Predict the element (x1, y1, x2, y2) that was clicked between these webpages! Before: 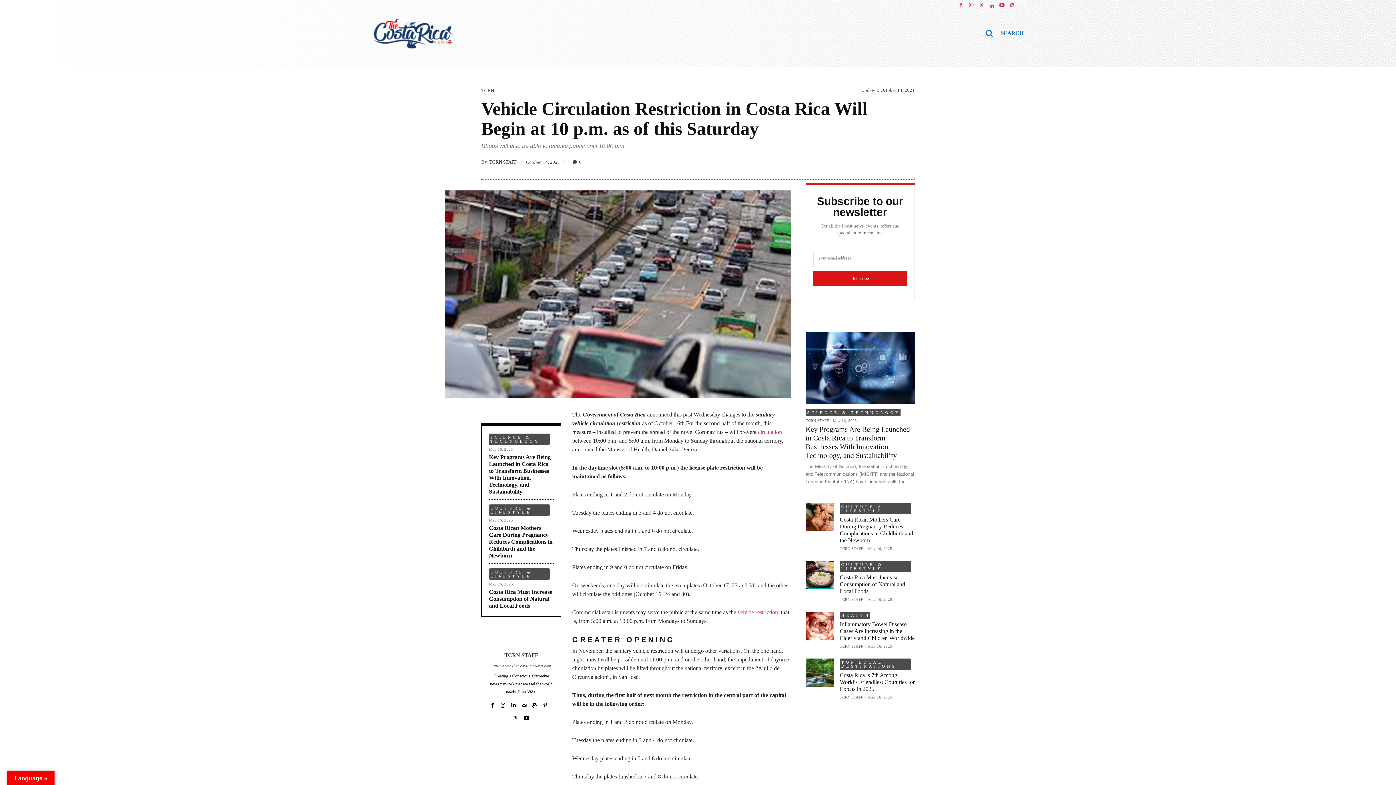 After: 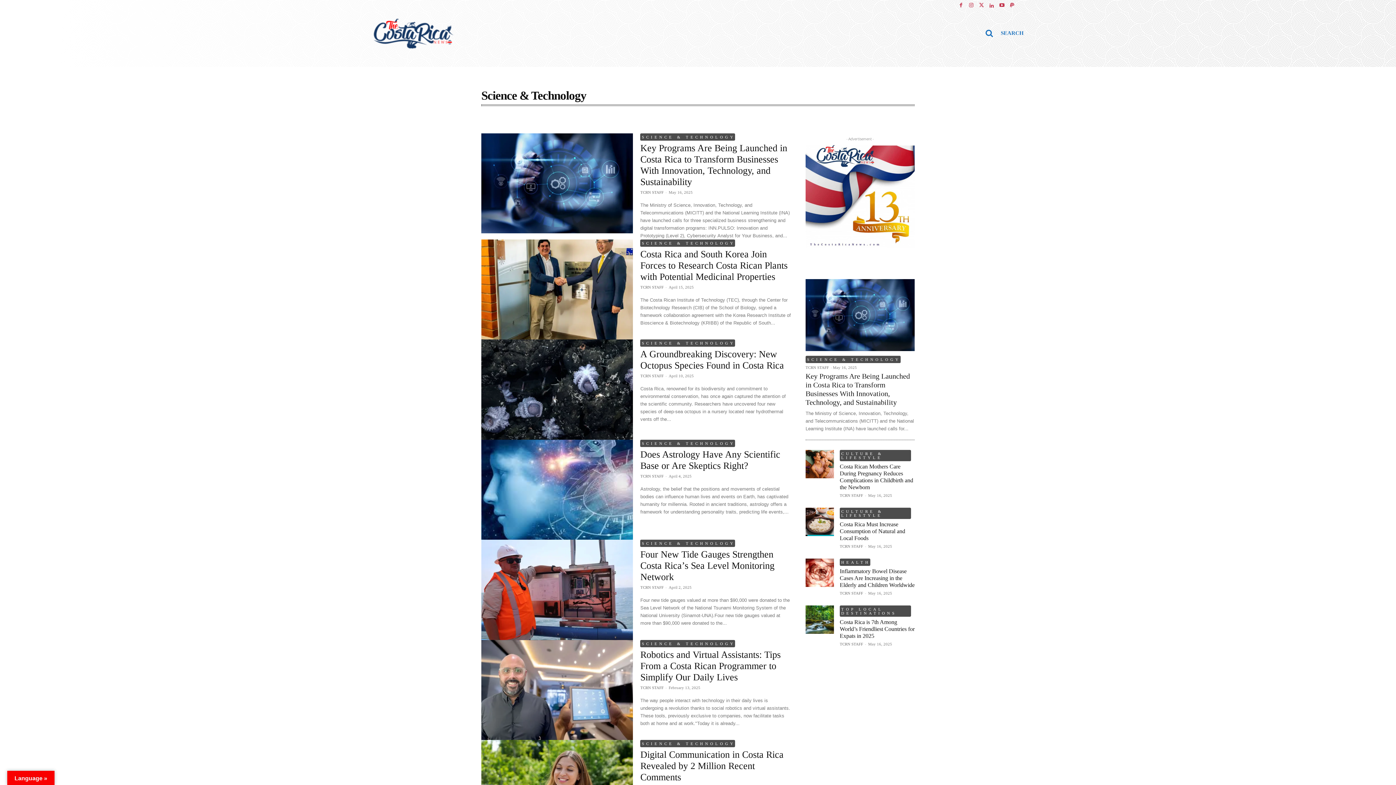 Action: label: SCIENCE & TECHNOLOGY bbox: (489, 433, 550, 445)